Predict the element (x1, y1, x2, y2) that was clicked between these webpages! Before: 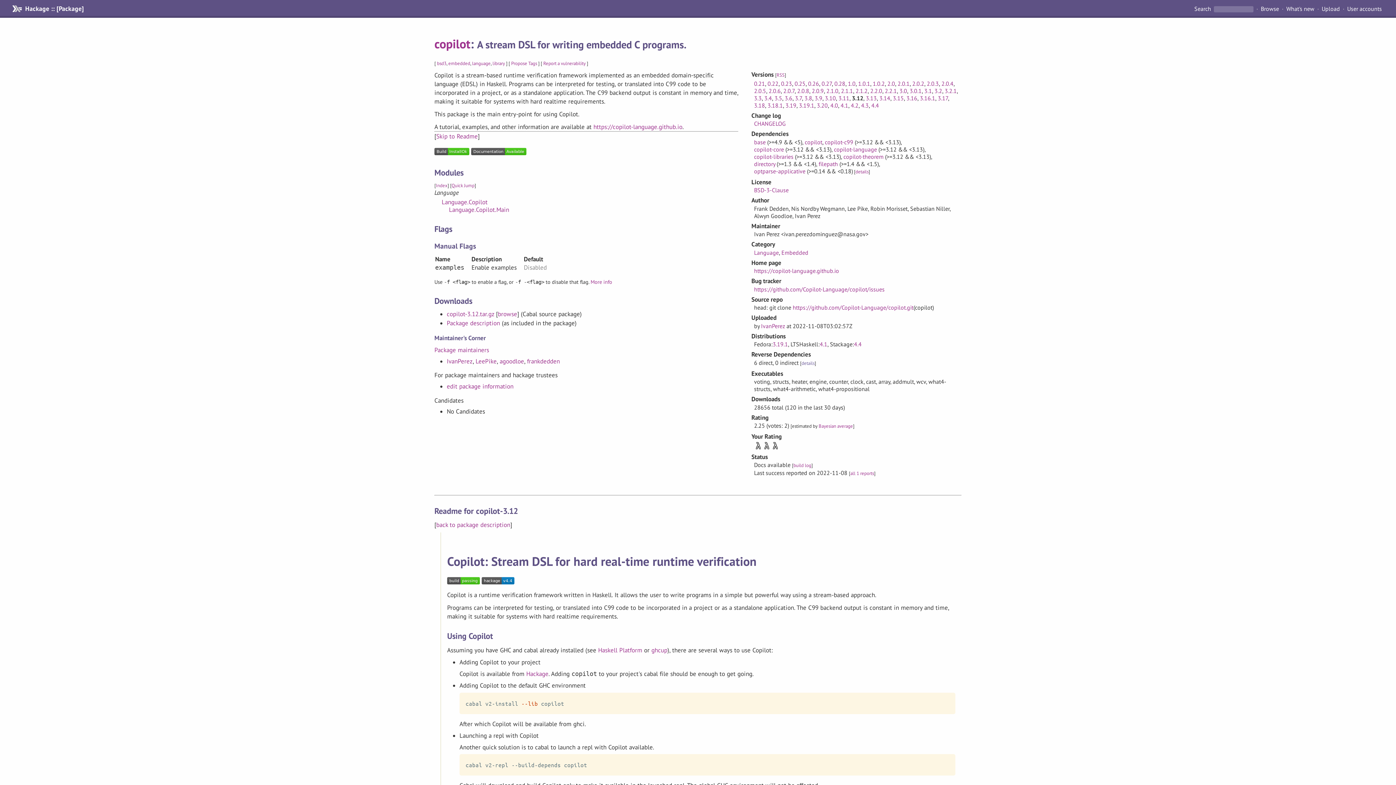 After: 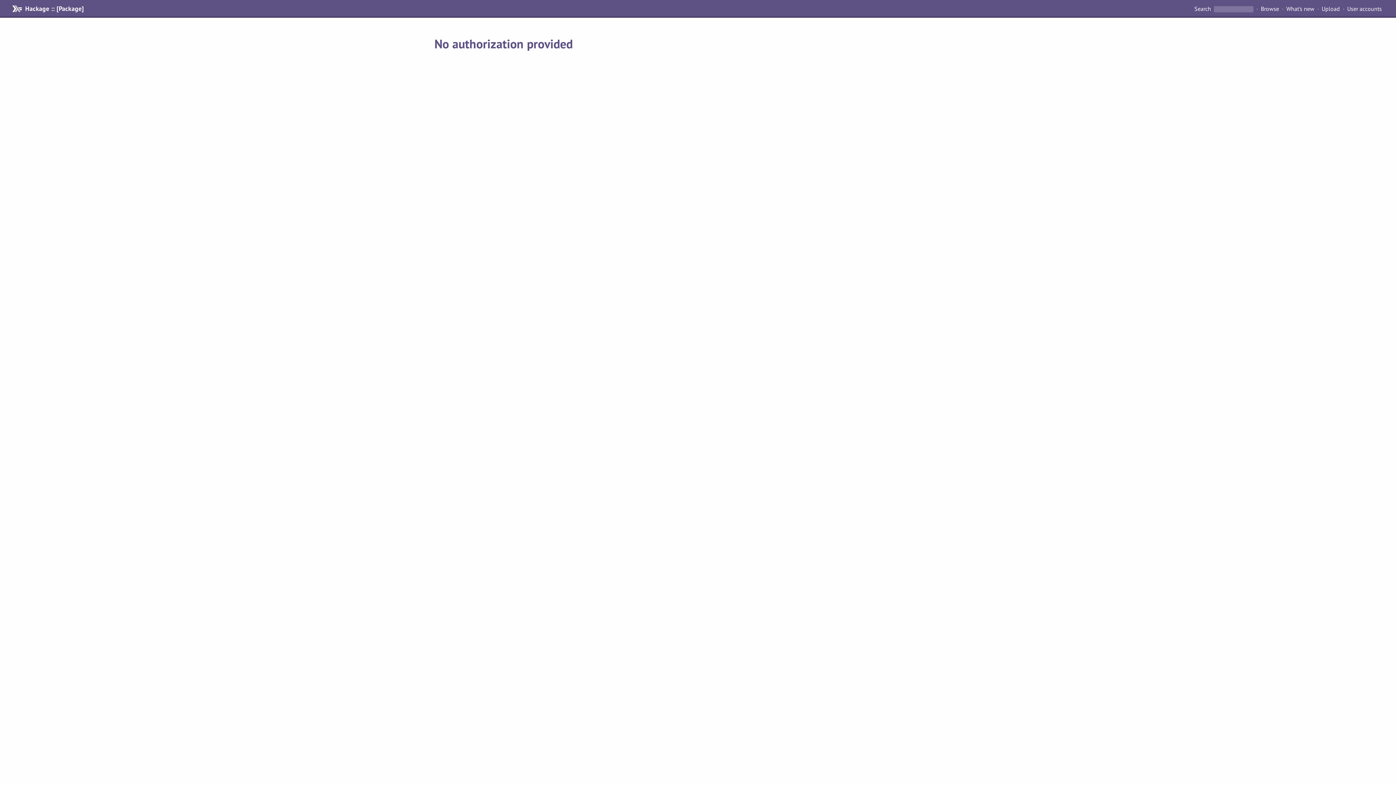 Action: label: edit package information bbox: (446, 382, 513, 390)